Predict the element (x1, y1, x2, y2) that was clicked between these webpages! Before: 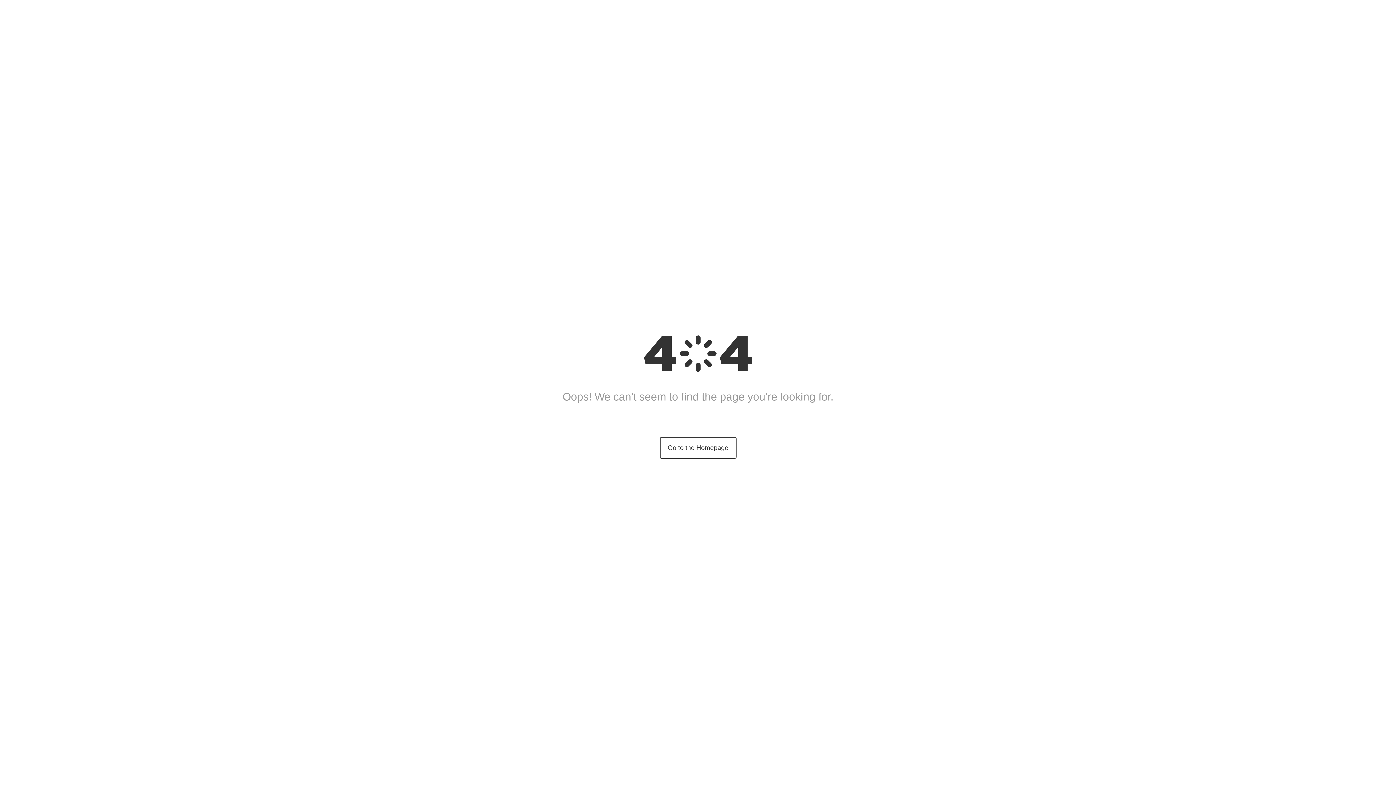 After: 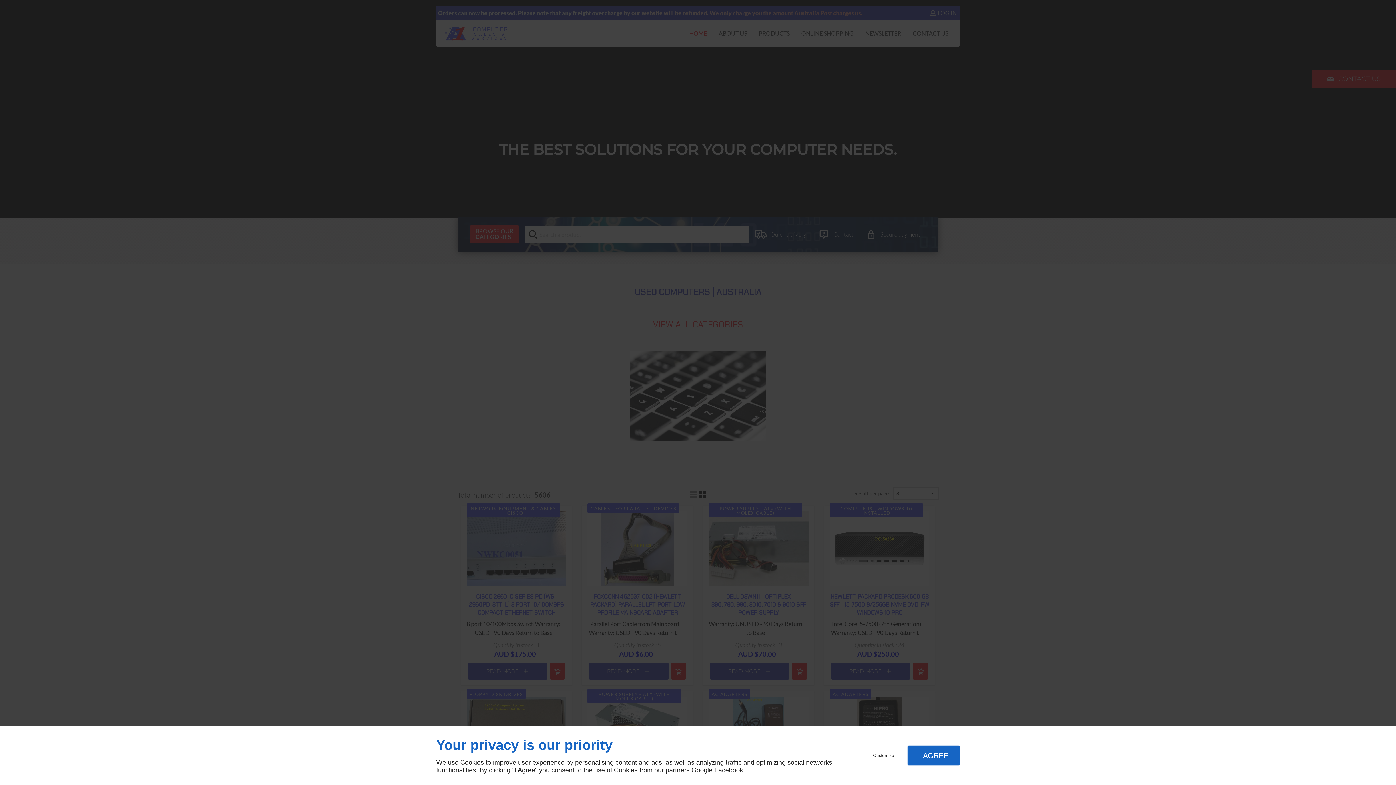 Action: label: Go to the Homepage bbox: (659, 437, 736, 458)